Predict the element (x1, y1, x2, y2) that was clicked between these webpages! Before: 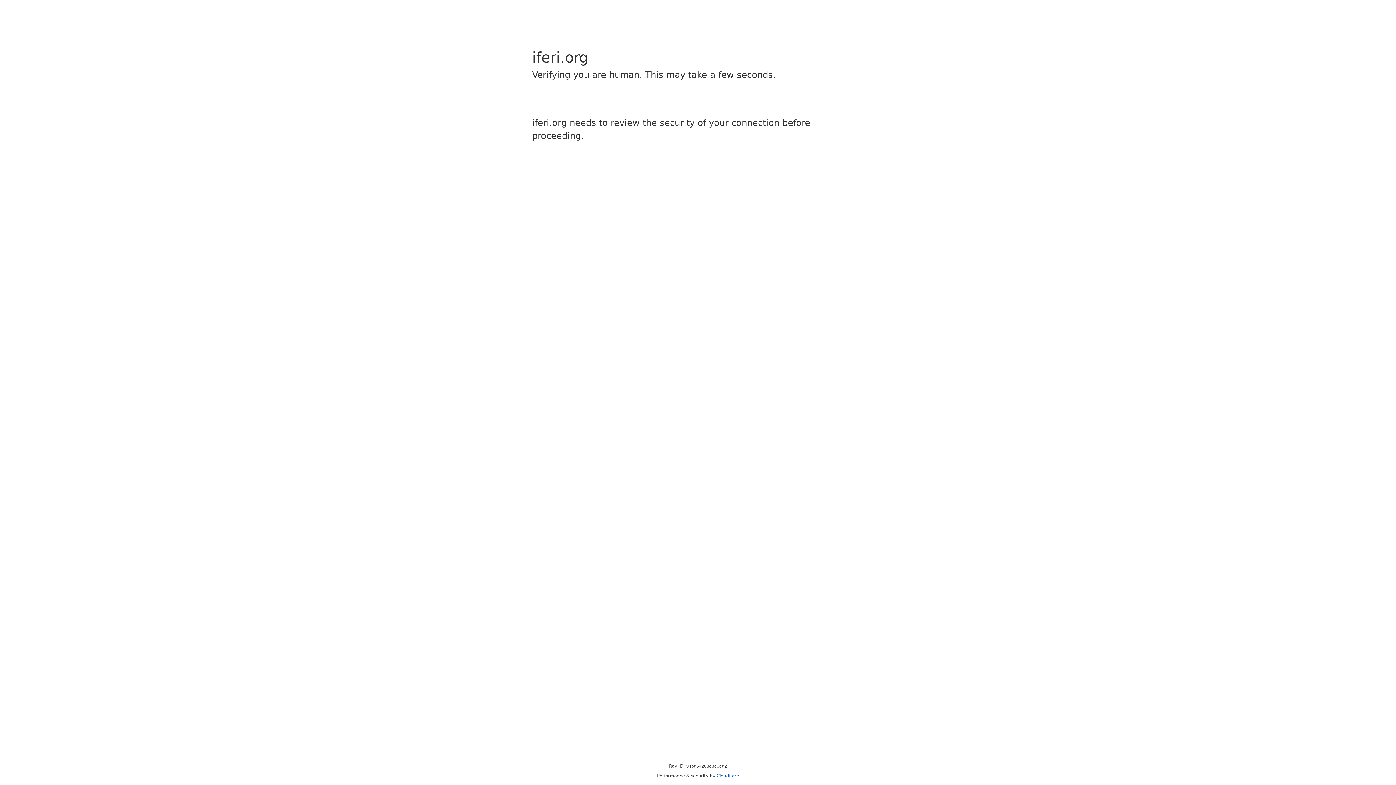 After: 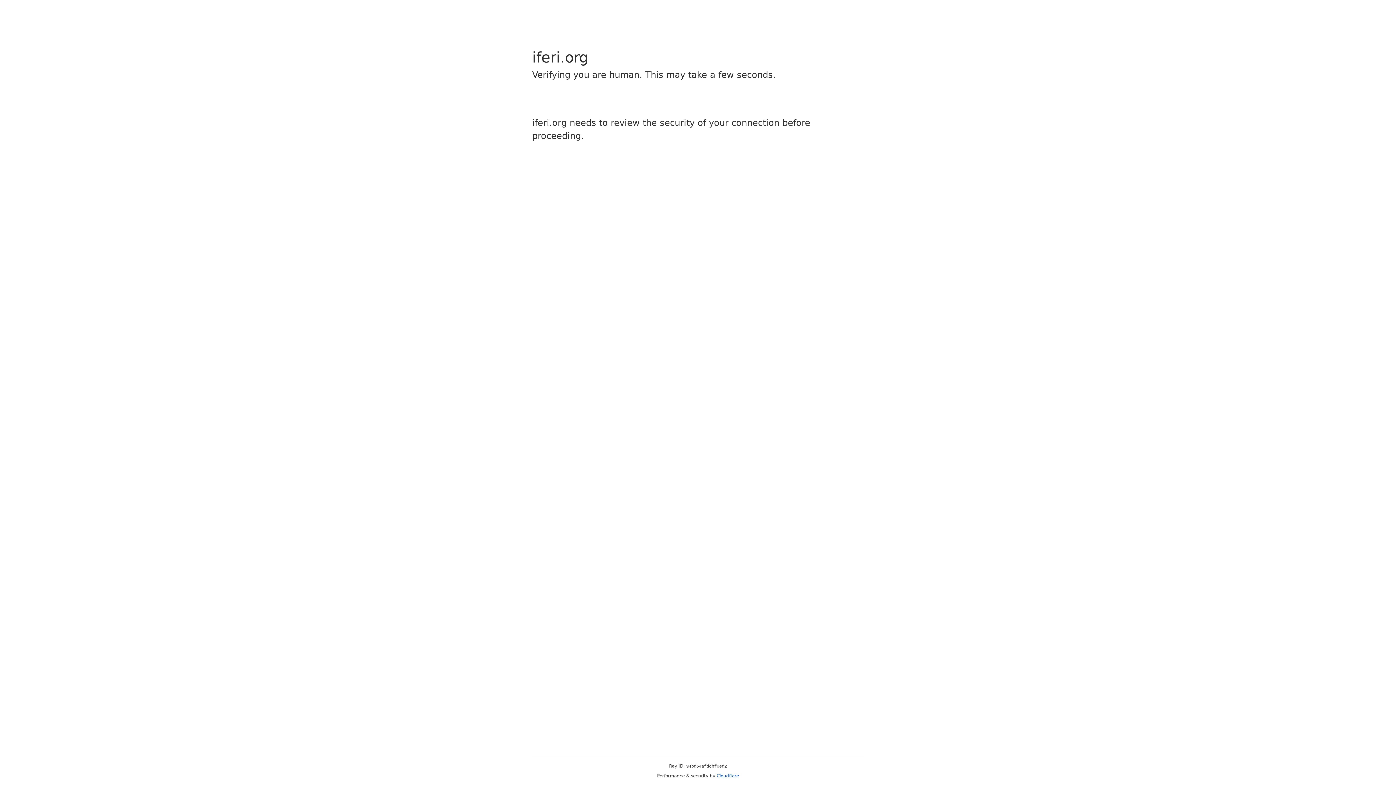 Action: bbox: (716, 773, 739, 778) label: Cloudflare